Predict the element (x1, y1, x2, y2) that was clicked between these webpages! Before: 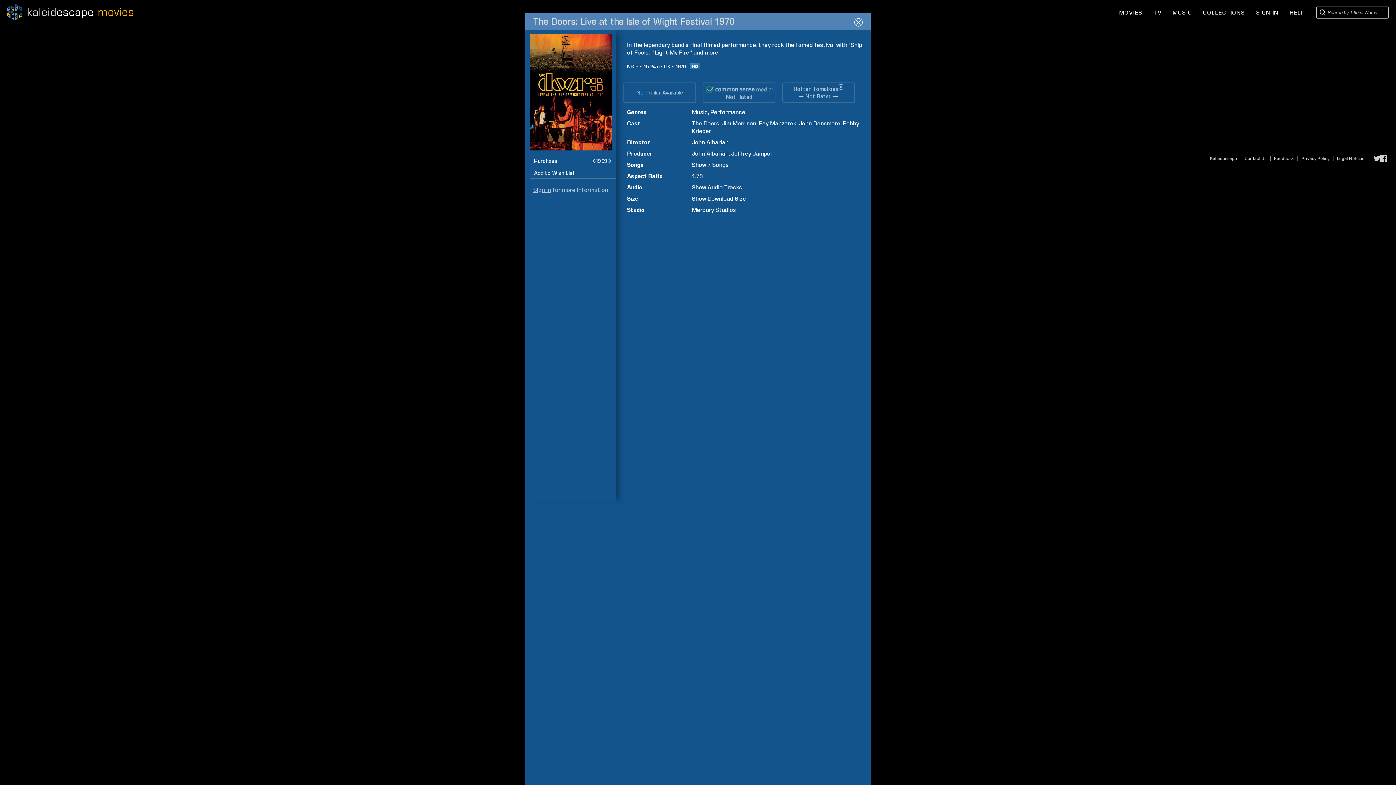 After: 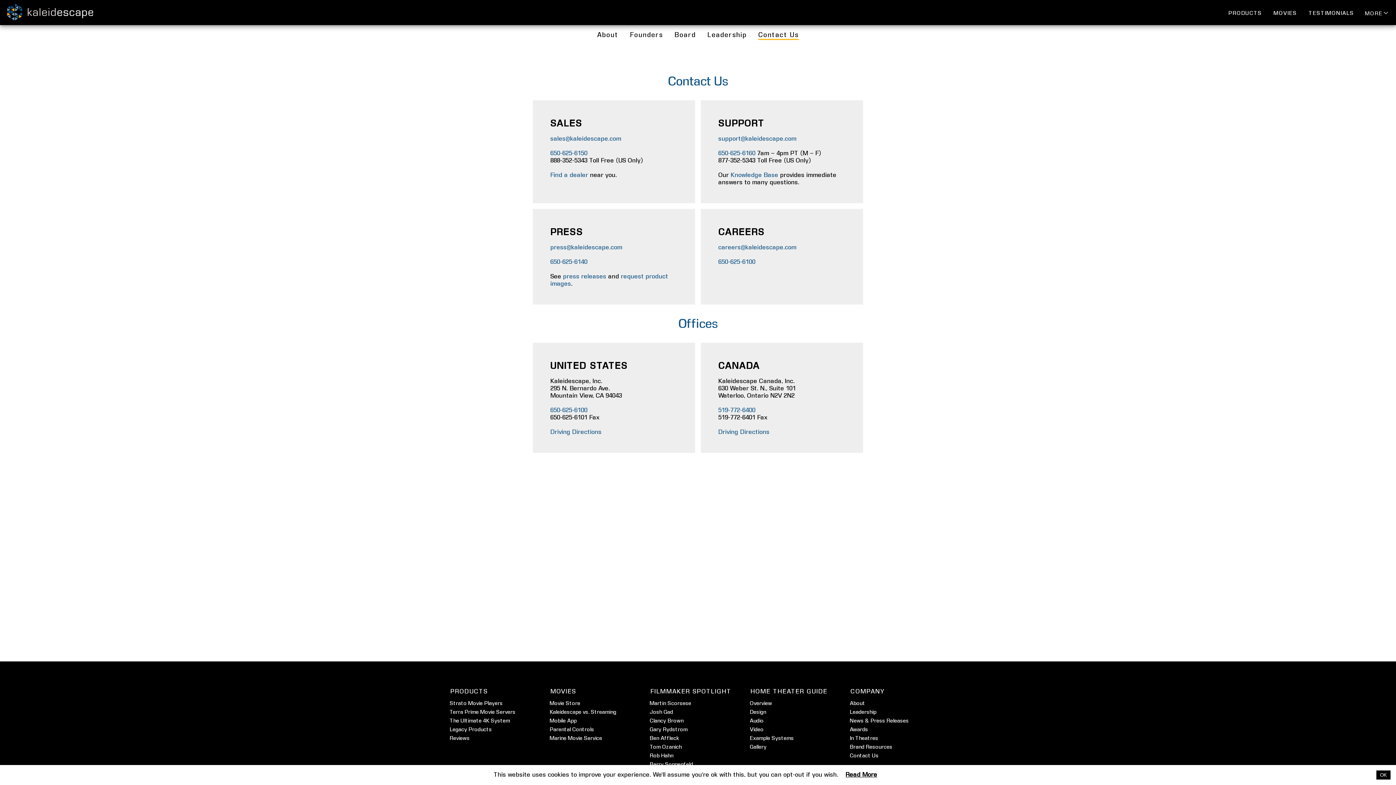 Action: bbox: (1245, 156, 1266, 161) label: Contact Us